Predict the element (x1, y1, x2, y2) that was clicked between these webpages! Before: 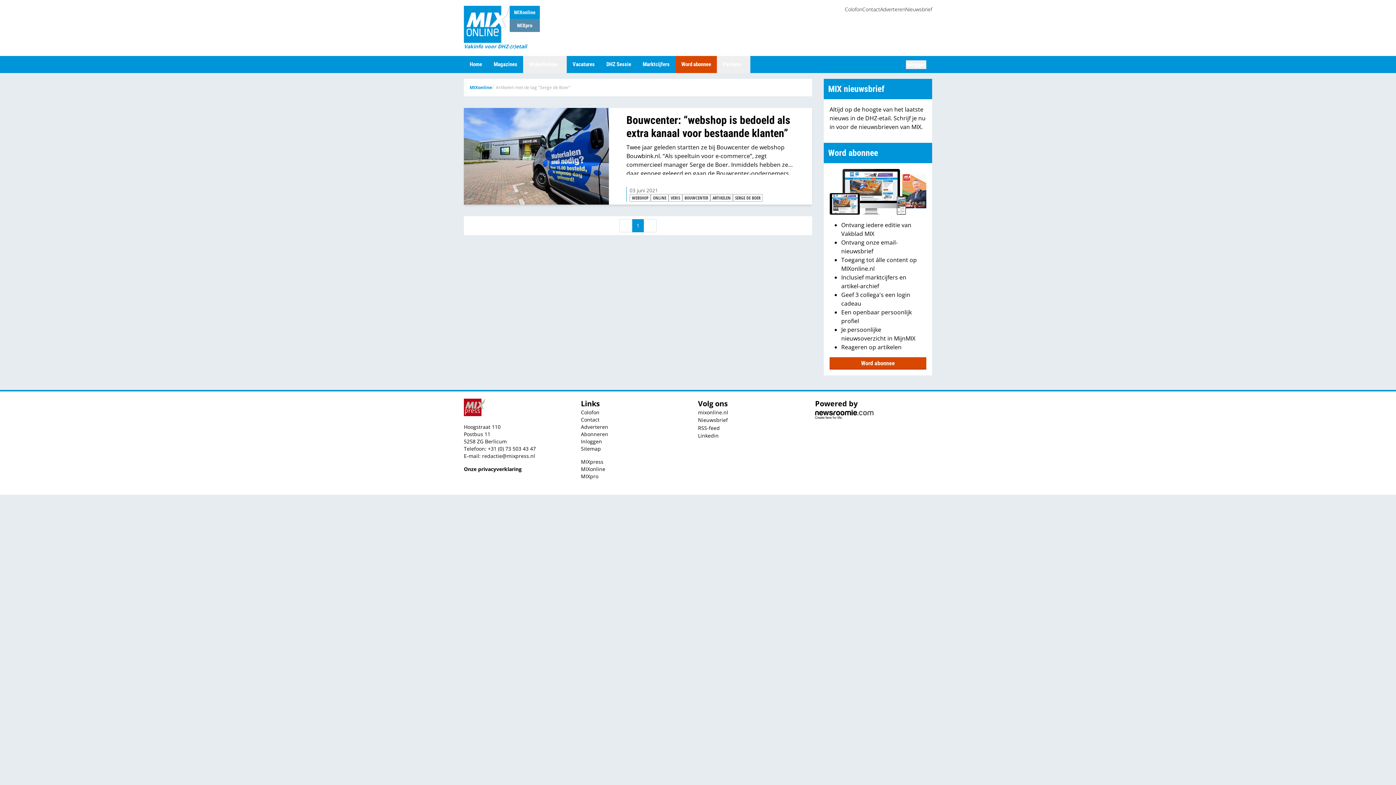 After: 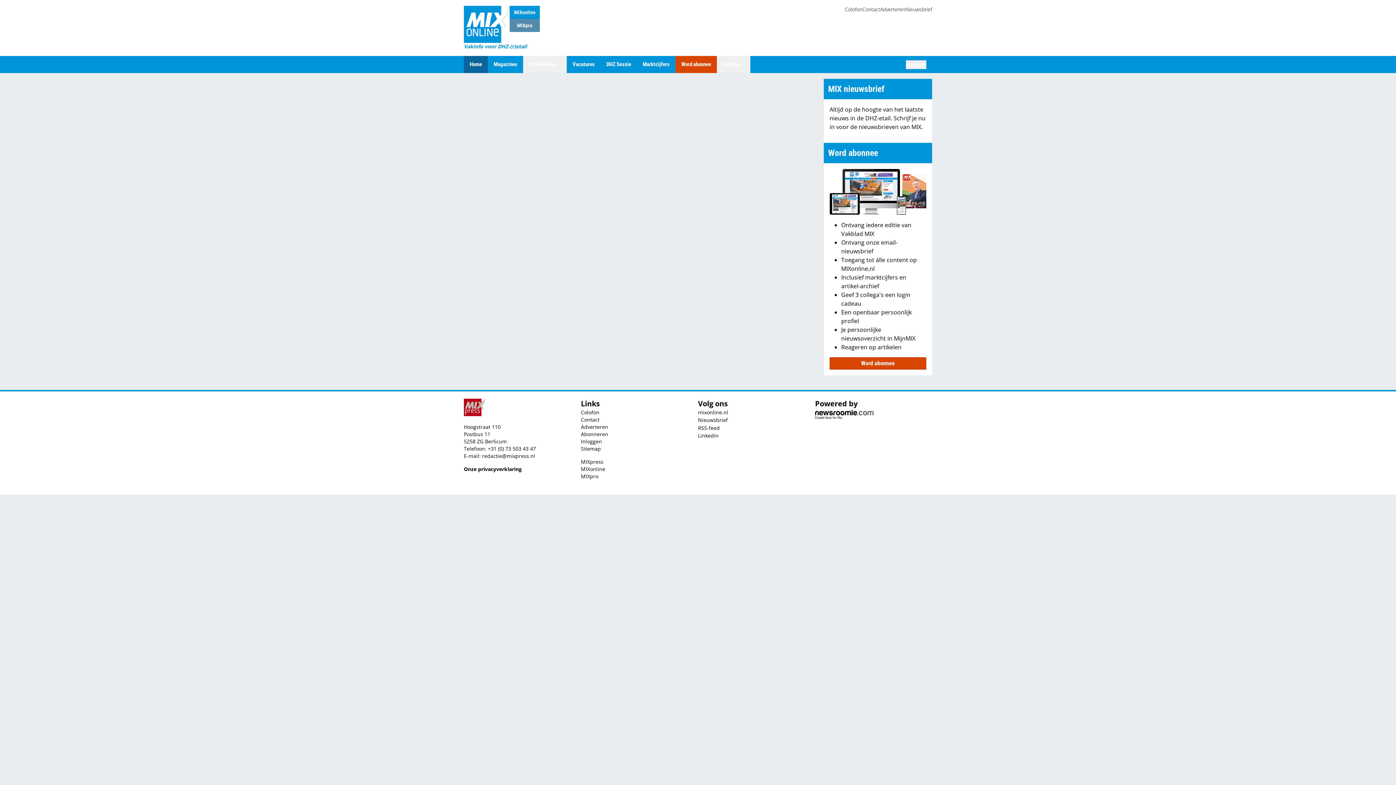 Action: bbox: (464, 56, 488, 73) label: Home